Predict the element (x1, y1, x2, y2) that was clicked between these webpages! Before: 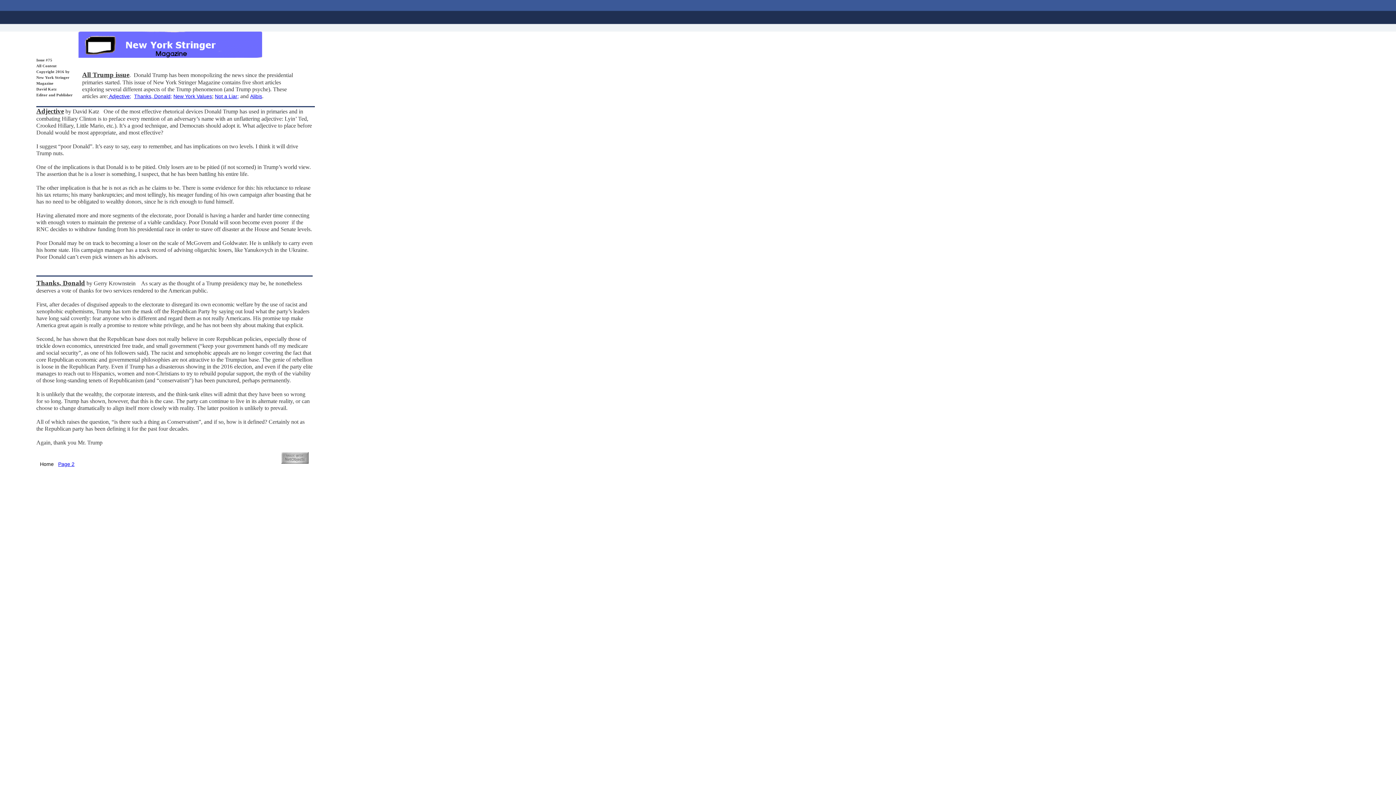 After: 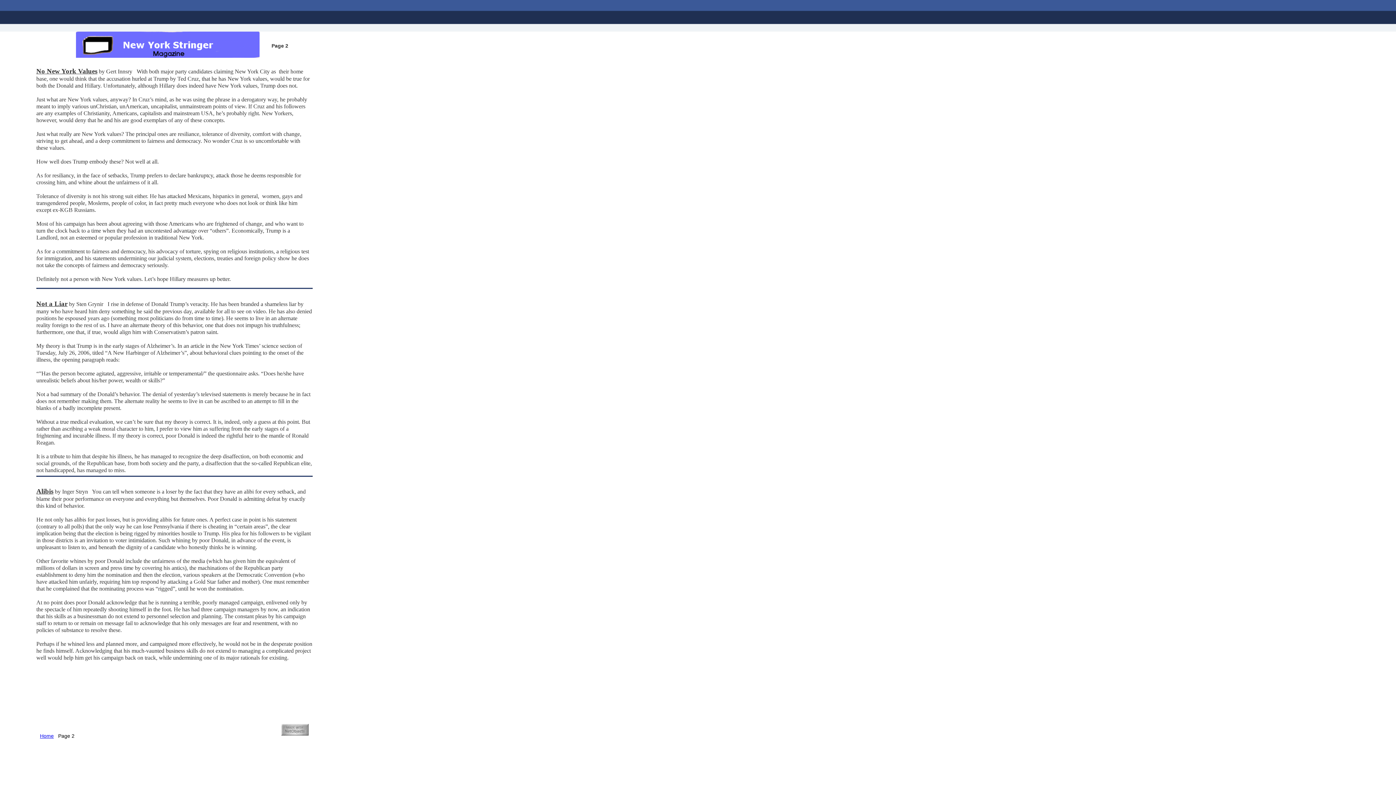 Action: label: Page 2 bbox: (58, 461, 74, 467)